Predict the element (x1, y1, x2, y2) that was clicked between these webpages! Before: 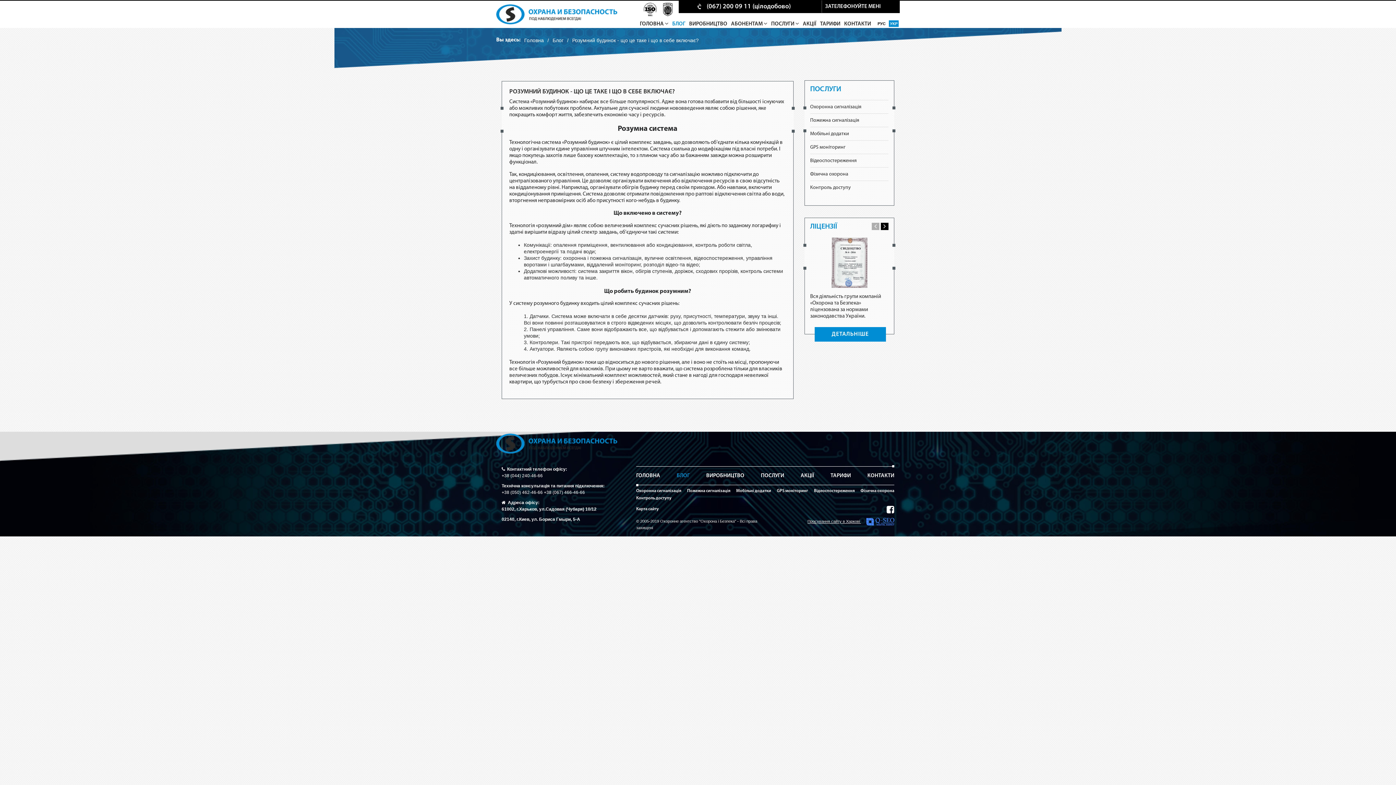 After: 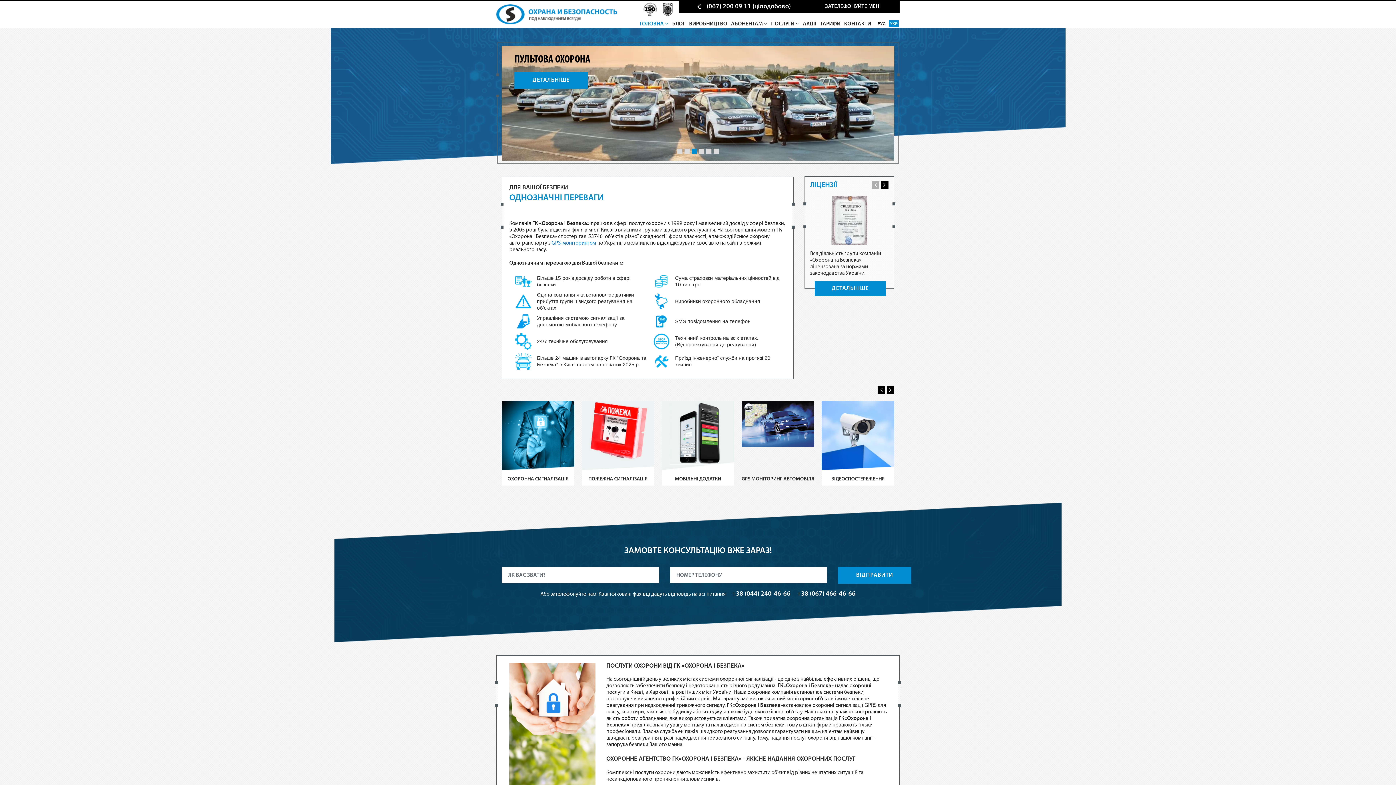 Action: bbox: (640, 21, 668, 26) label: ГОЛОВНА 